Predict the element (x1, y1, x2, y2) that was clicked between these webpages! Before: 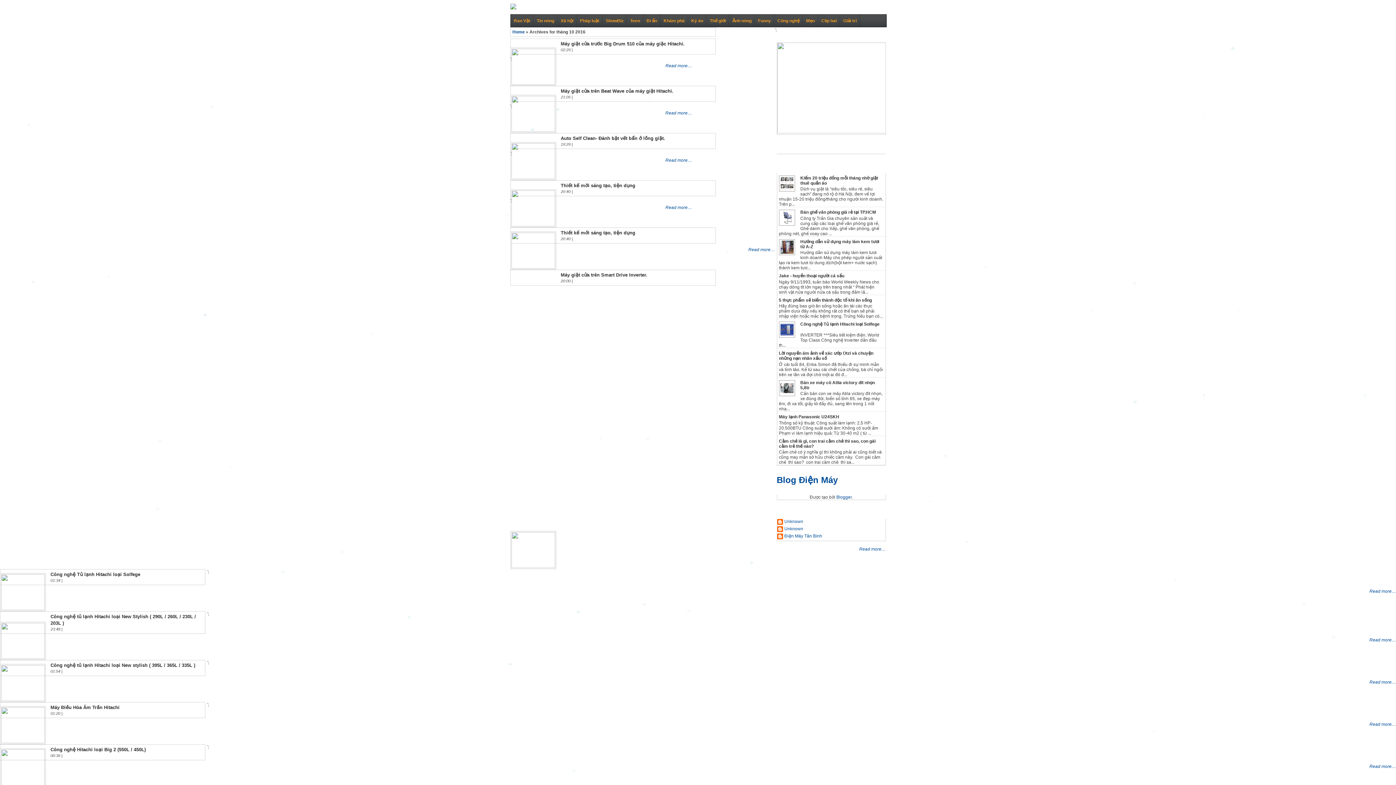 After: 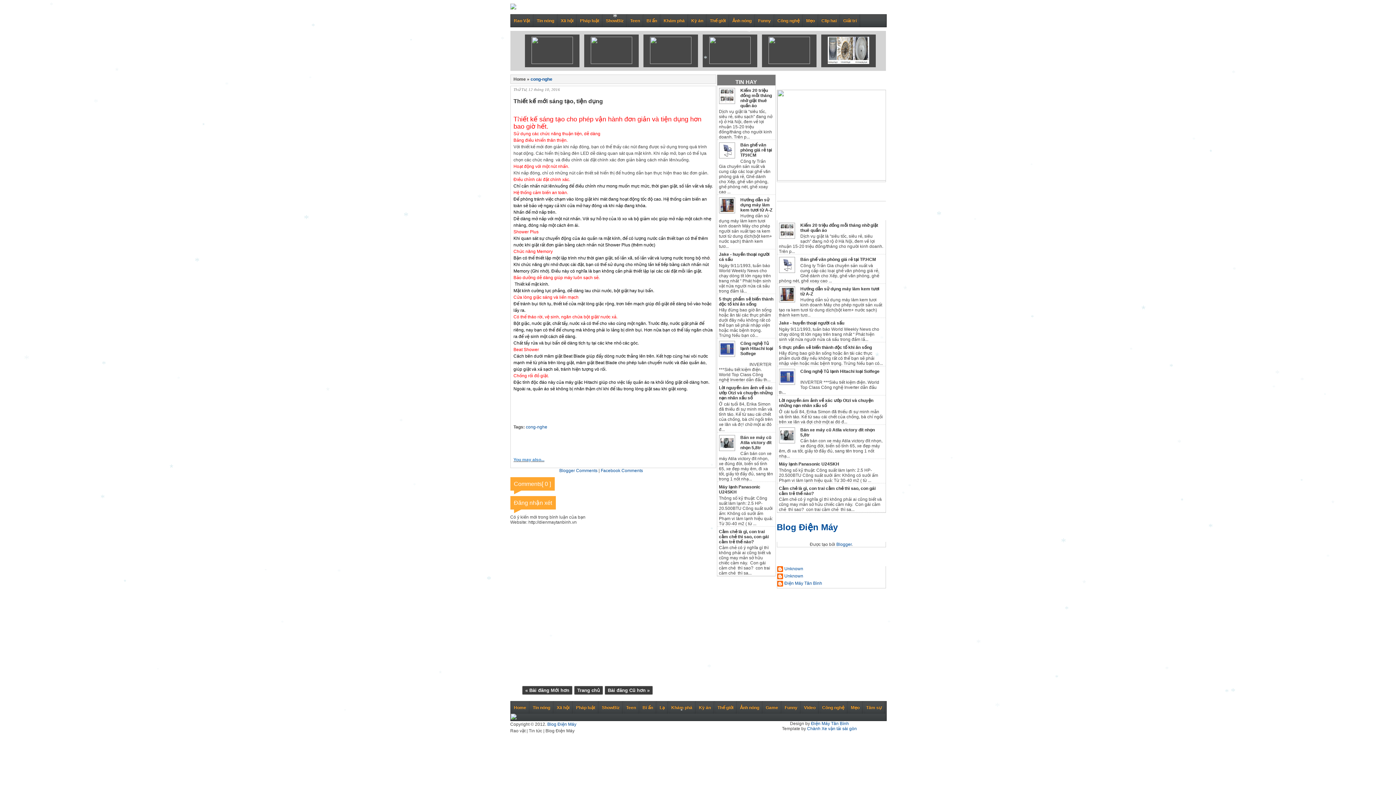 Action: bbox: (560, 182, 635, 188) label: Thiết kế mới sáng tạo, tiện dụng